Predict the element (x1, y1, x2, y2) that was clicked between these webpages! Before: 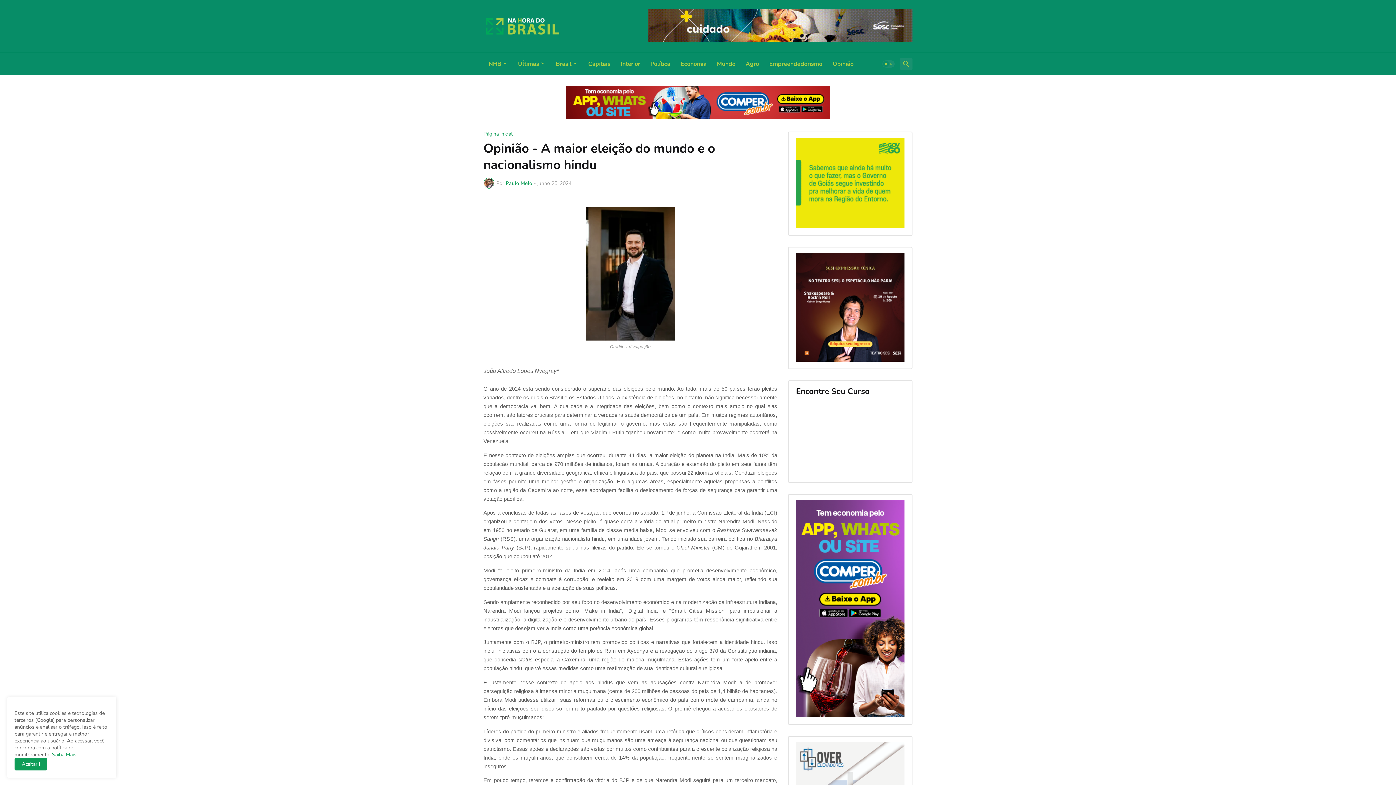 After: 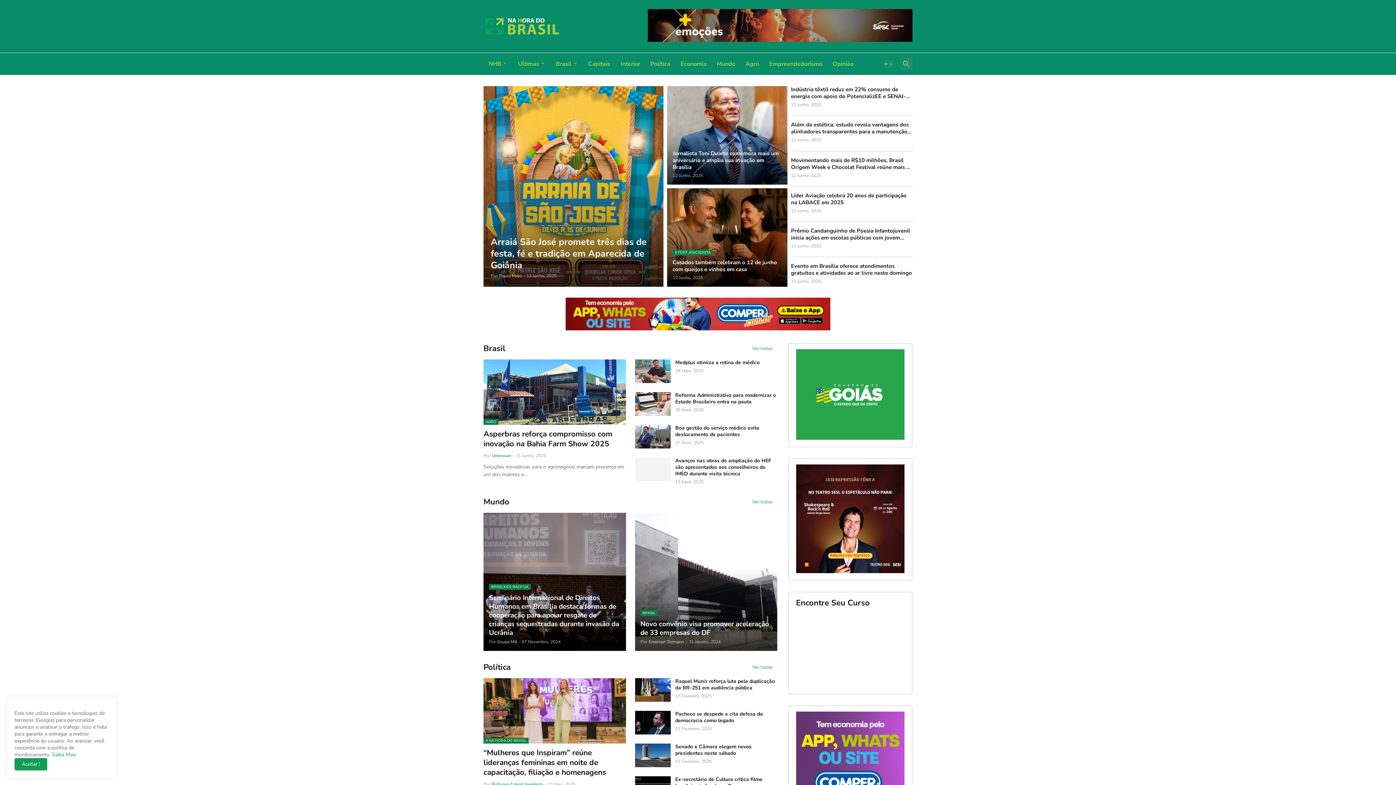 Action: bbox: (675, 53, 712, 74) label: Economia